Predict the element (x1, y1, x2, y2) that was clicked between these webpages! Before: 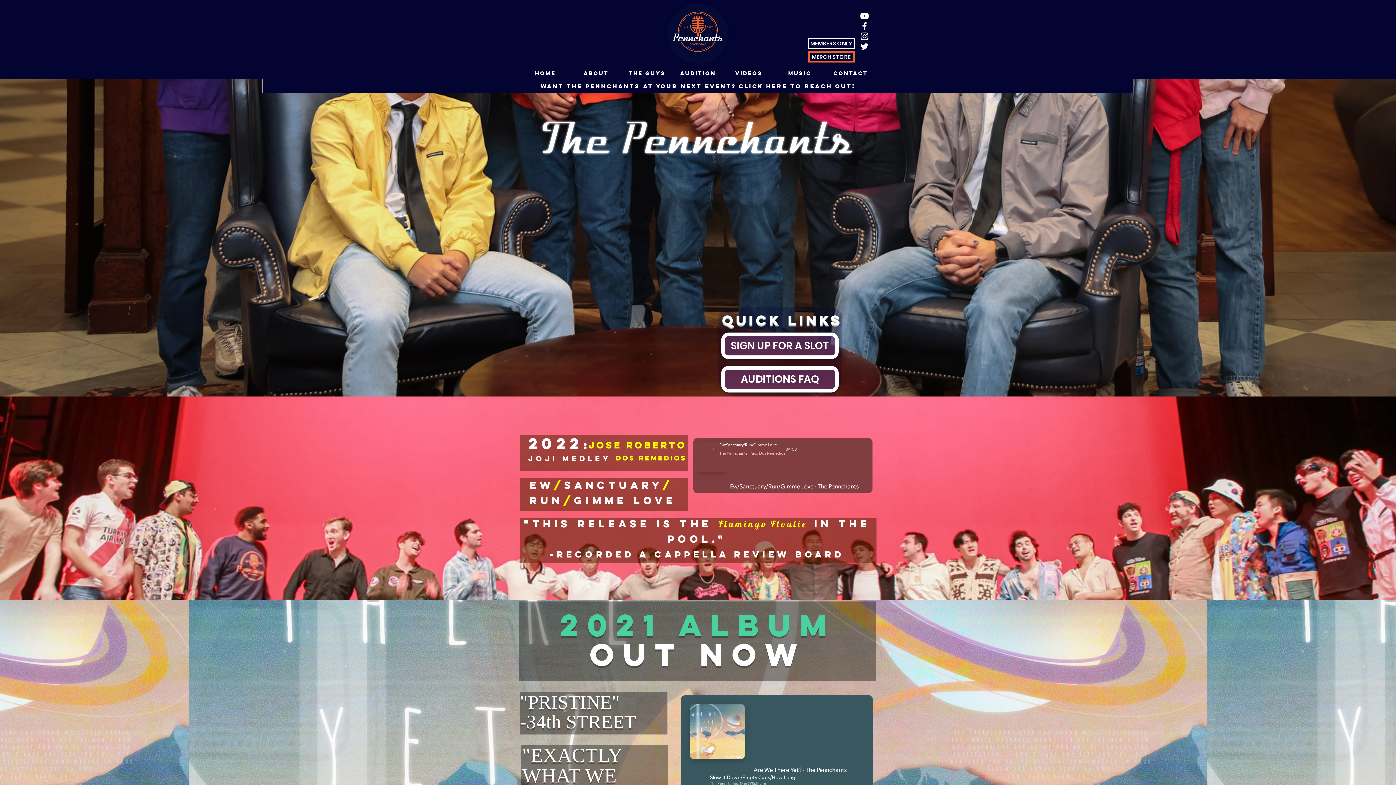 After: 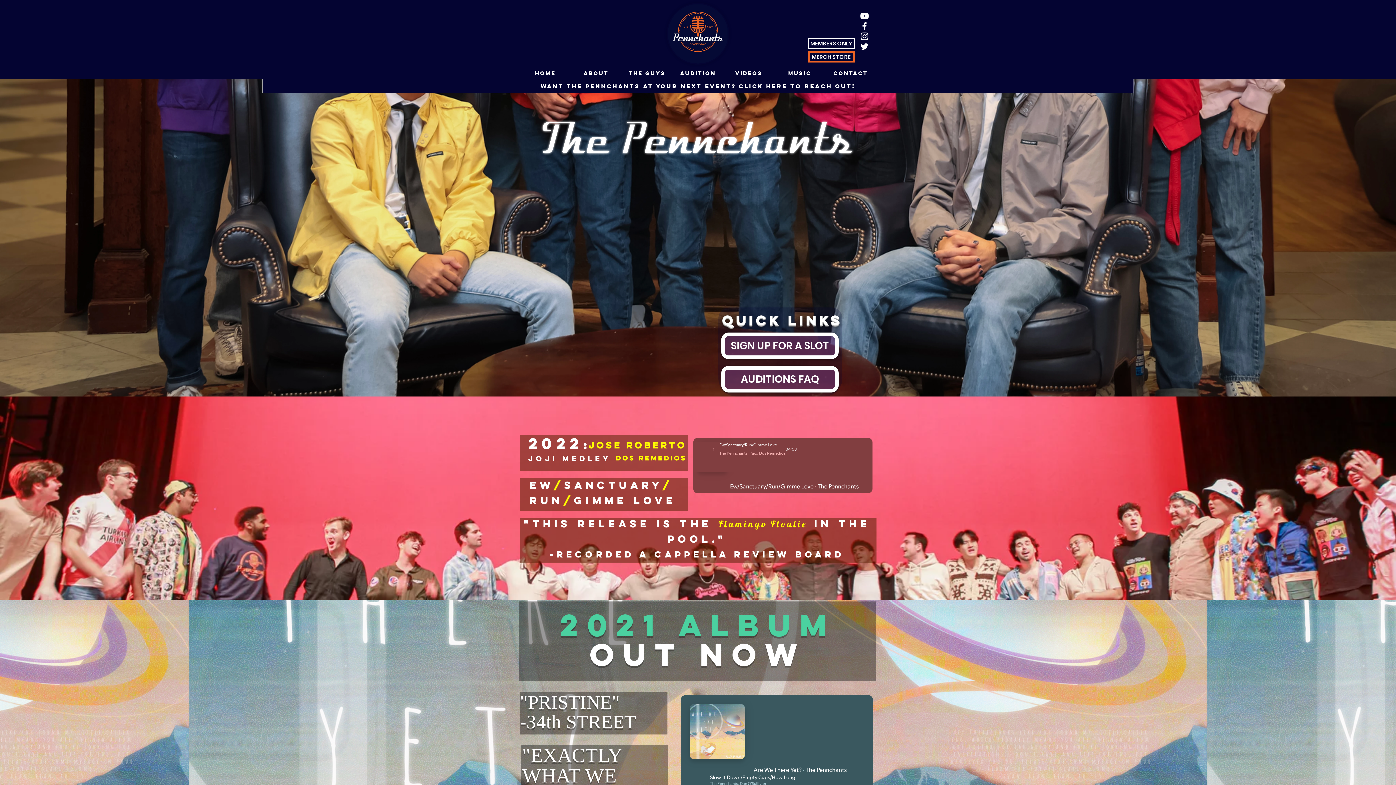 Action: label: twitter bbox: (859, 41, 869, 51)